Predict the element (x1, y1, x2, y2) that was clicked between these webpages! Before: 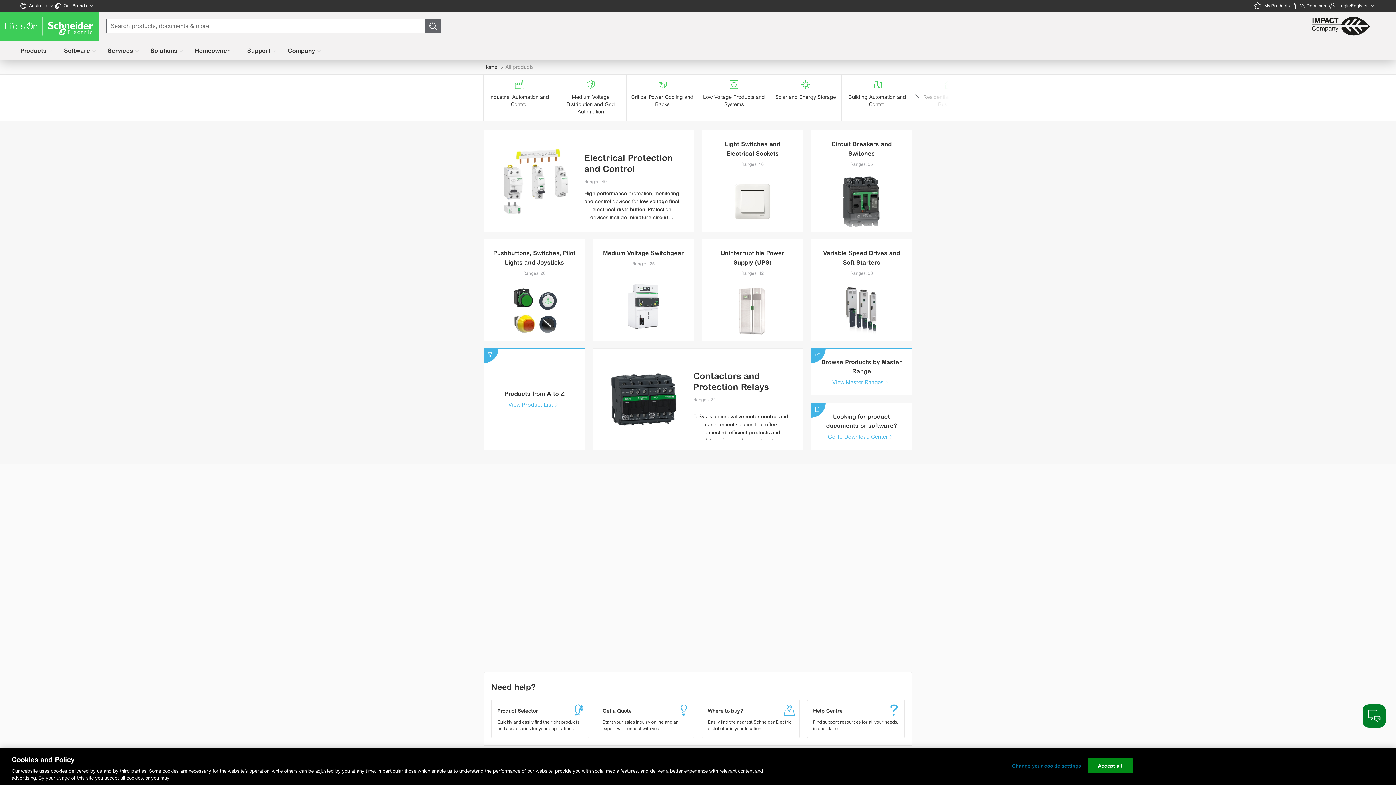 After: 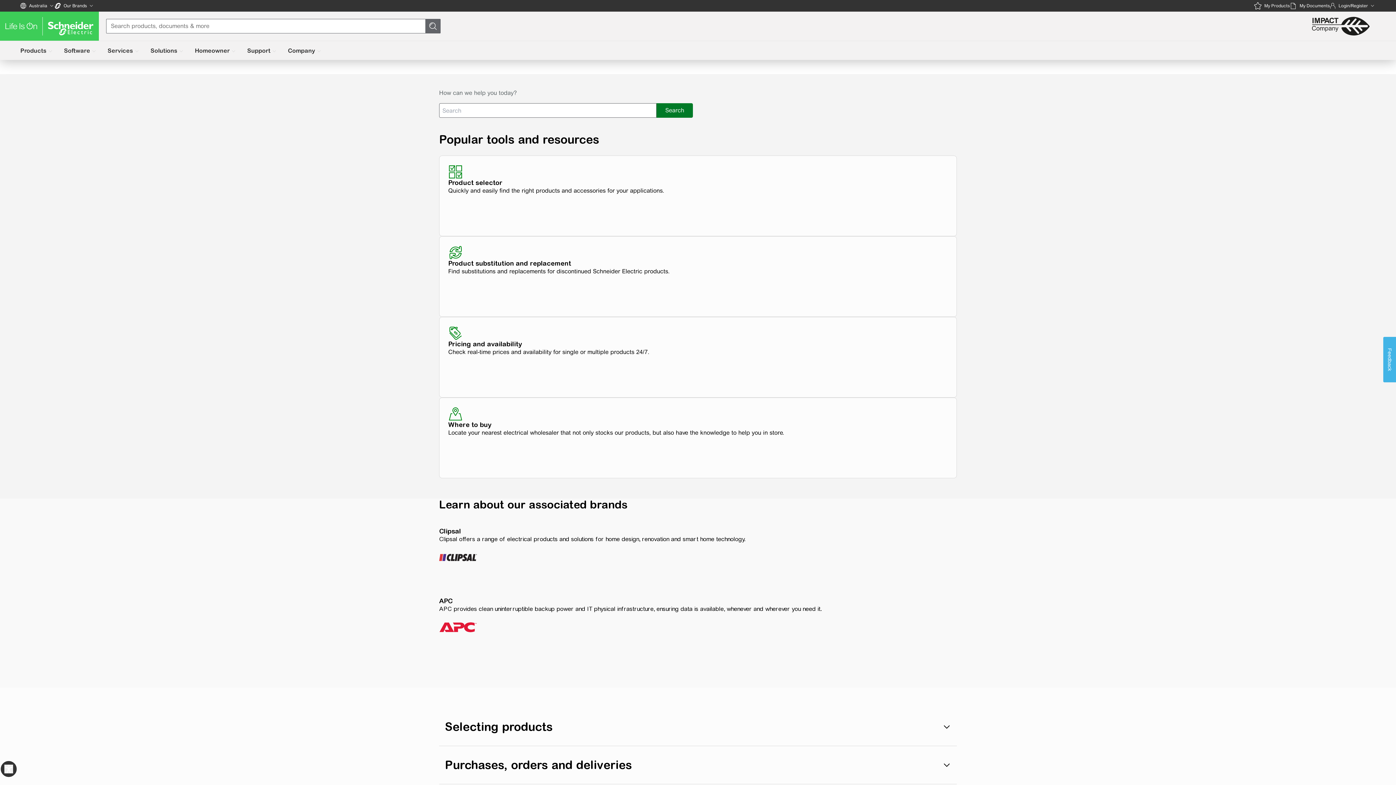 Action: bbox: (807, 700, 904, 738) label: Help Centre

Find support resources for all your needs, in one place.